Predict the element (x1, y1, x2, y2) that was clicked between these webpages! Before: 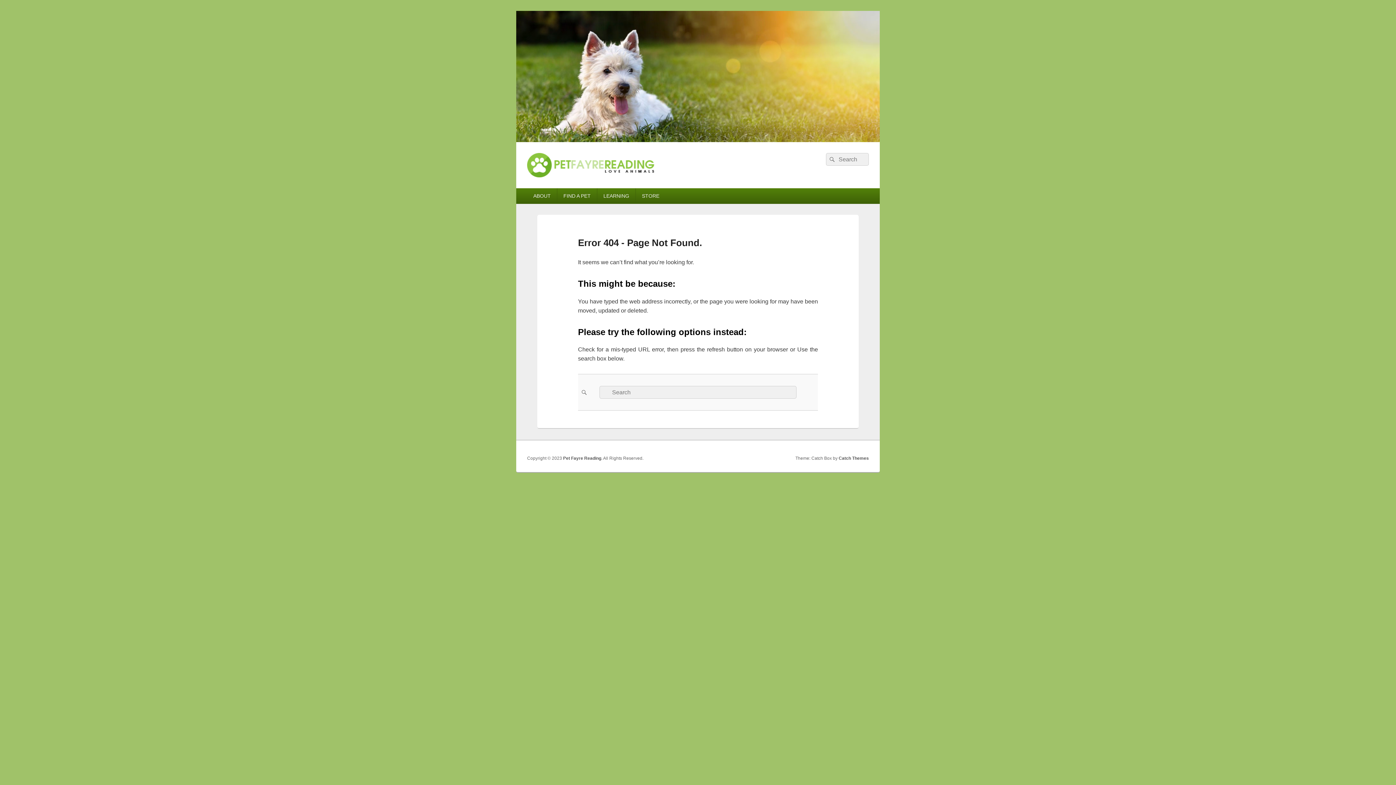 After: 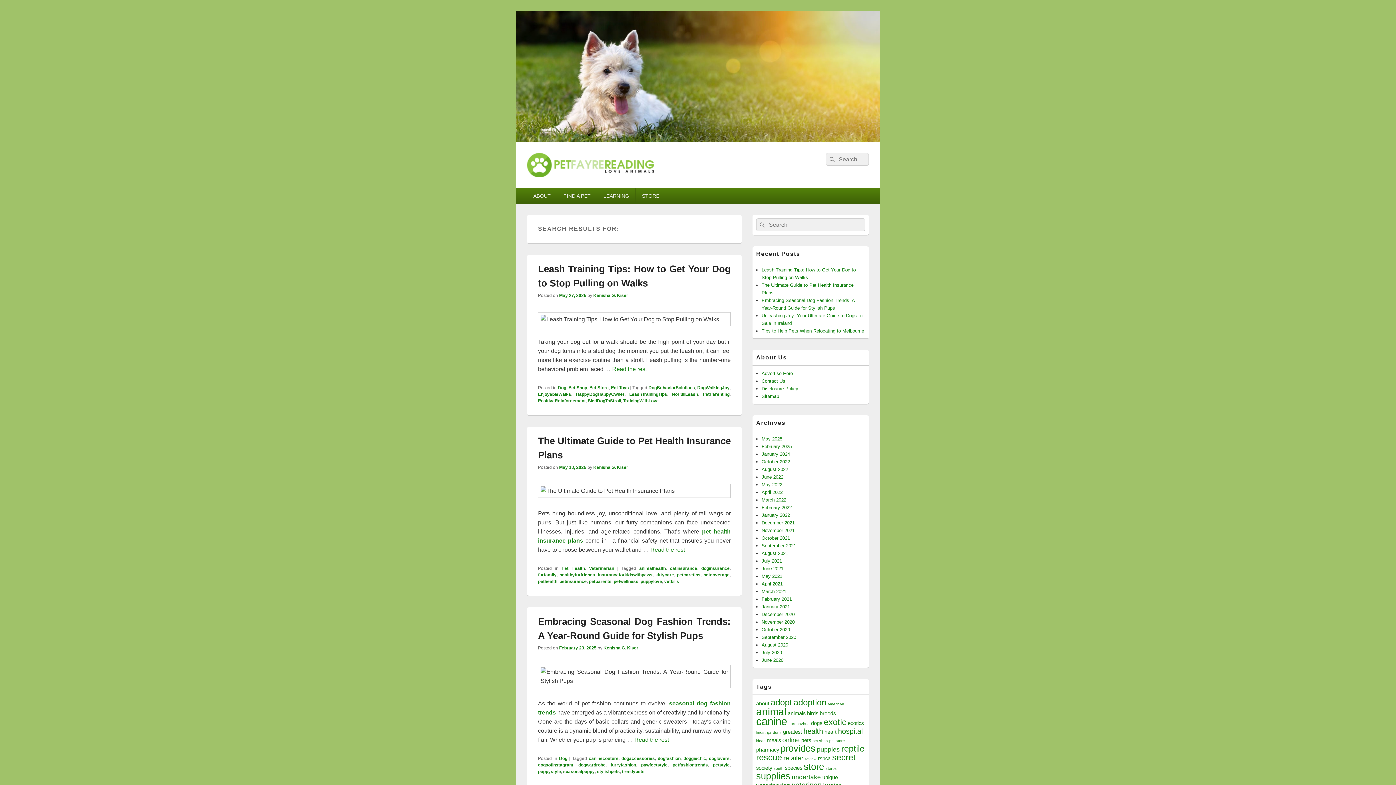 Action: label: Search bbox: (826, 153, 837, 165)